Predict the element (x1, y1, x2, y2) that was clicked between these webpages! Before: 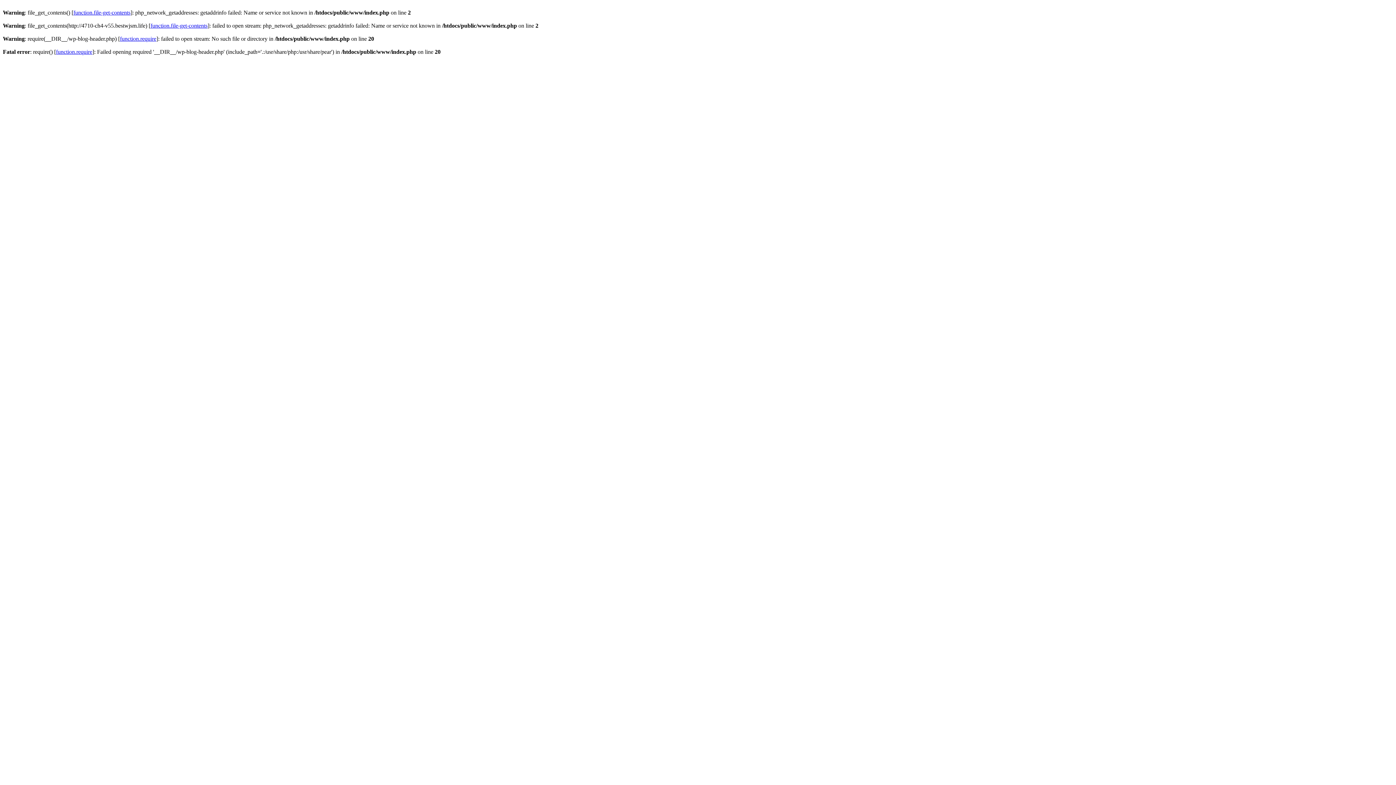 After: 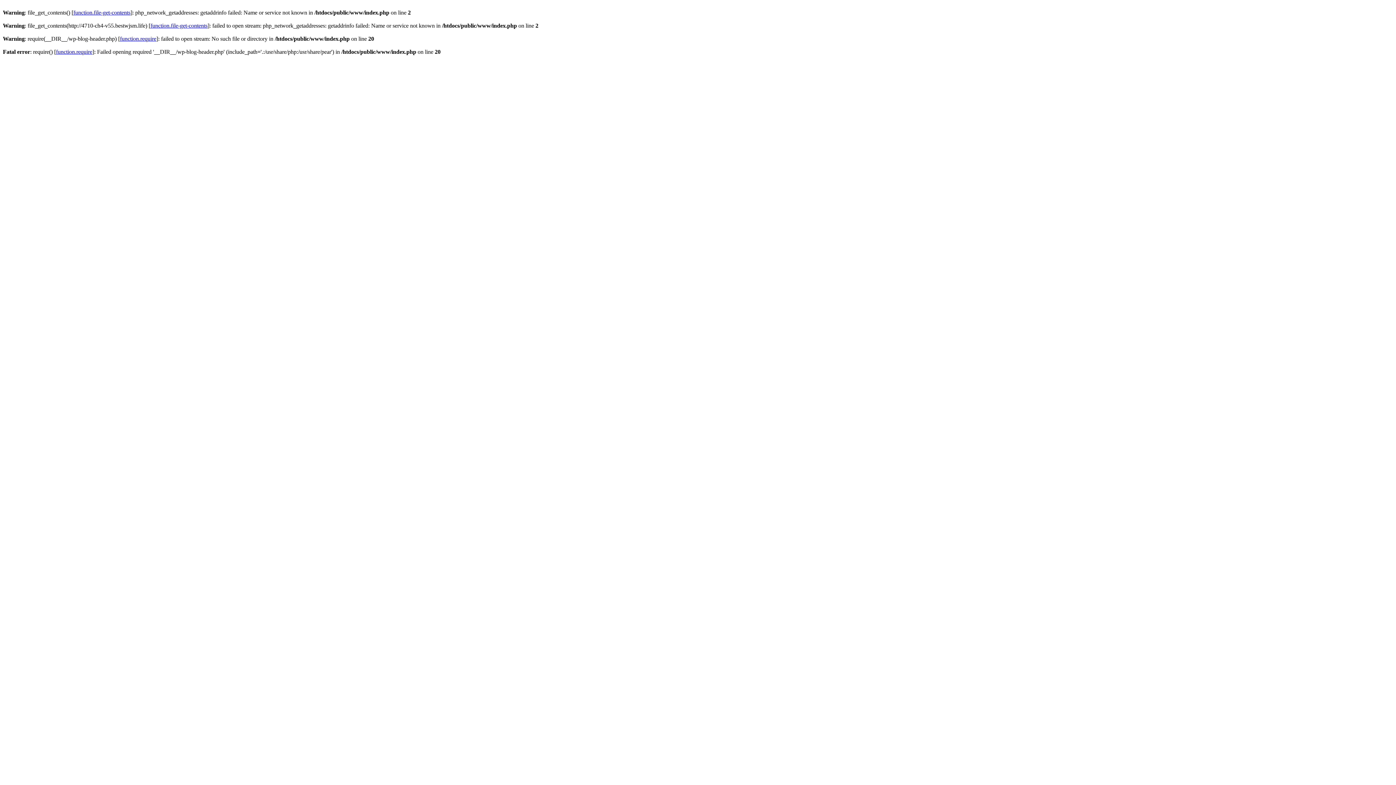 Action: bbox: (150, 22, 207, 28) label: function.file-get-contents